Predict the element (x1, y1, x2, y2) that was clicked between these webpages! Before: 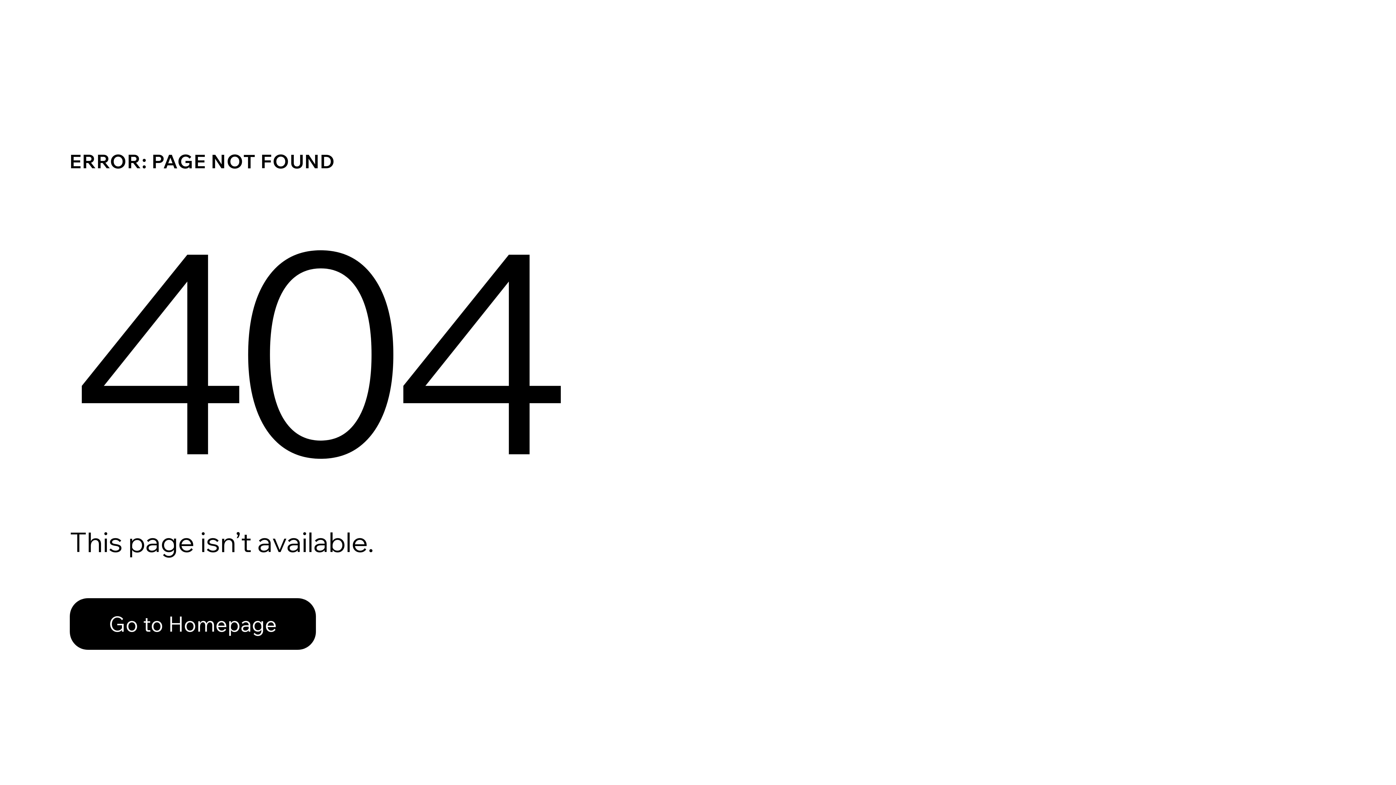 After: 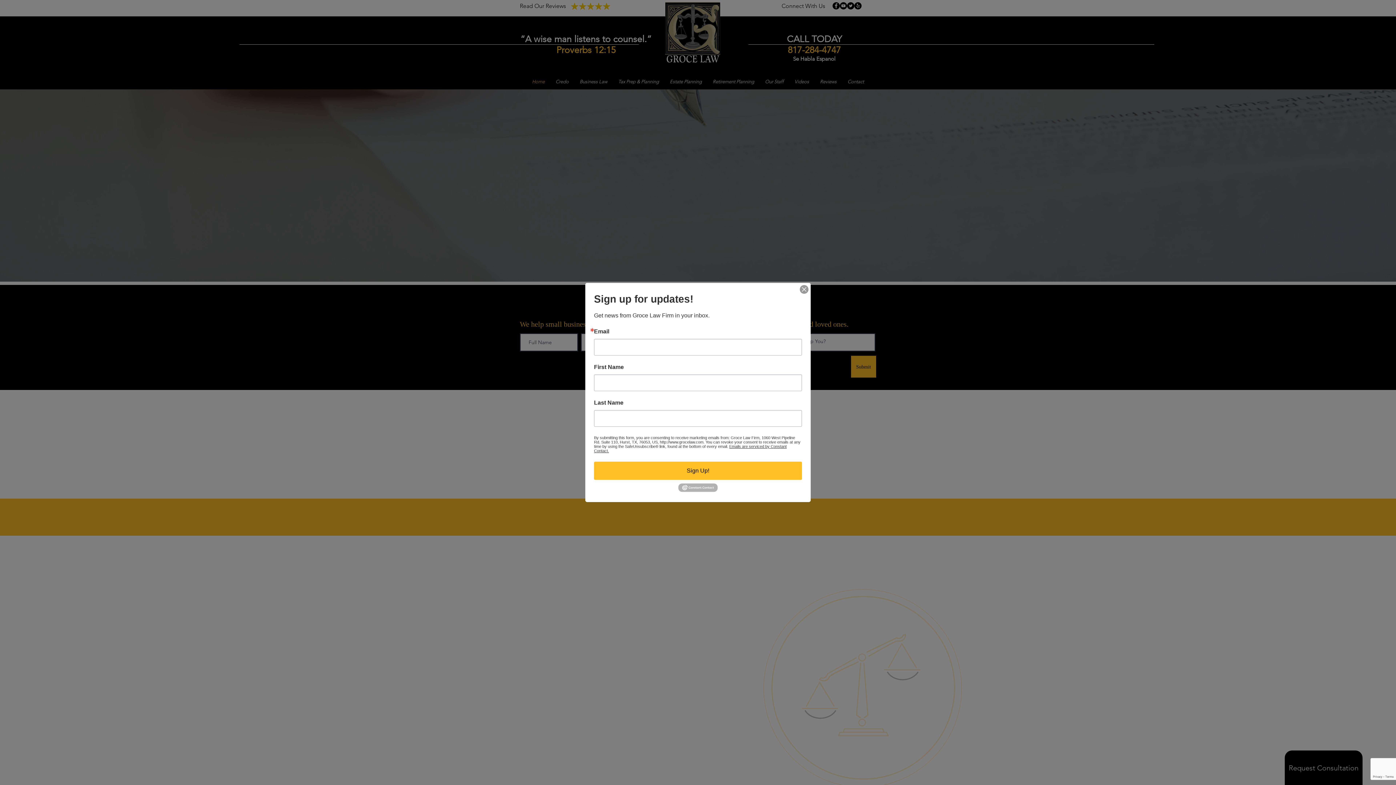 Action: label: Go to Homepage bbox: (69, 582, 768, 659)